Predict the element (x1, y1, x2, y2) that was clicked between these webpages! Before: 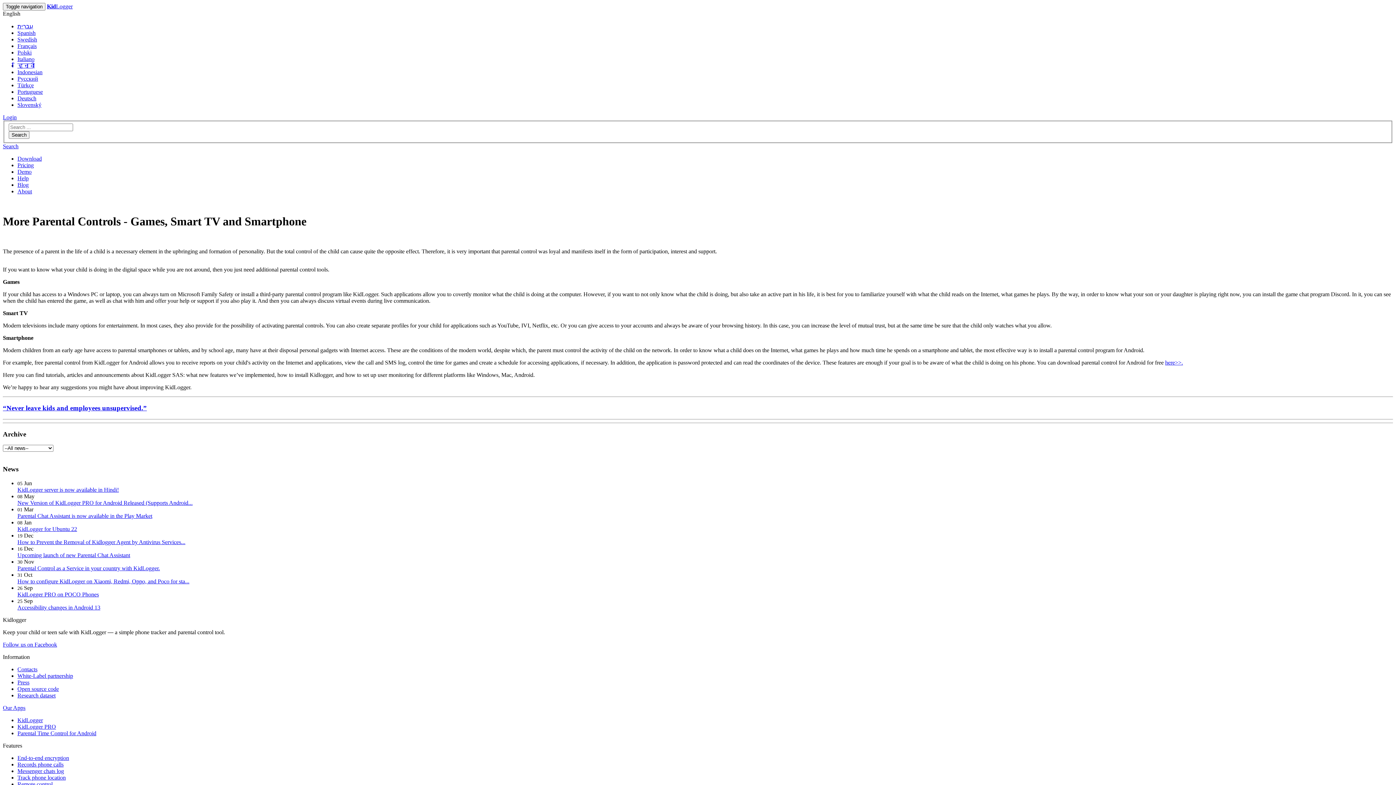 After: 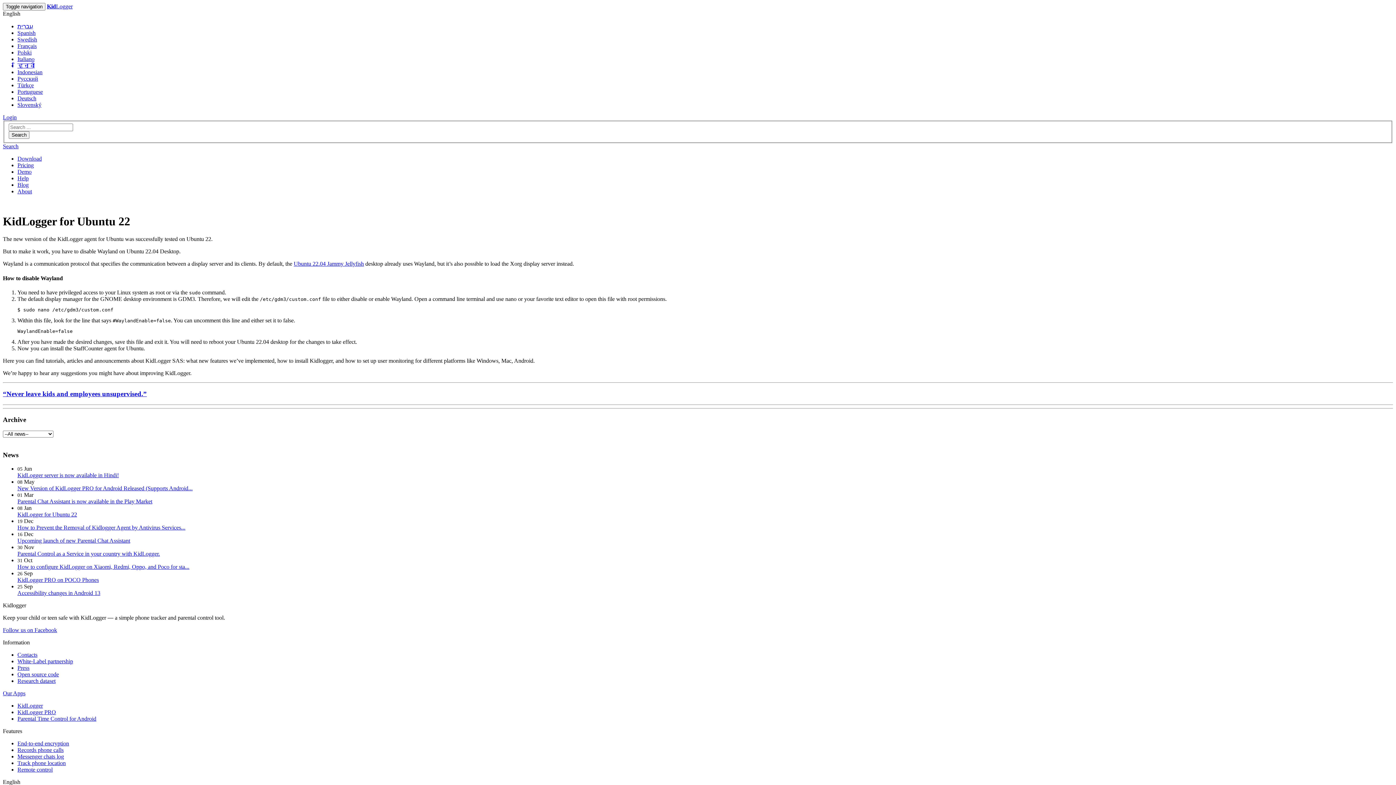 Action: label: KidLogger for Ubuntu 22 bbox: (17, 526, 77, 532)